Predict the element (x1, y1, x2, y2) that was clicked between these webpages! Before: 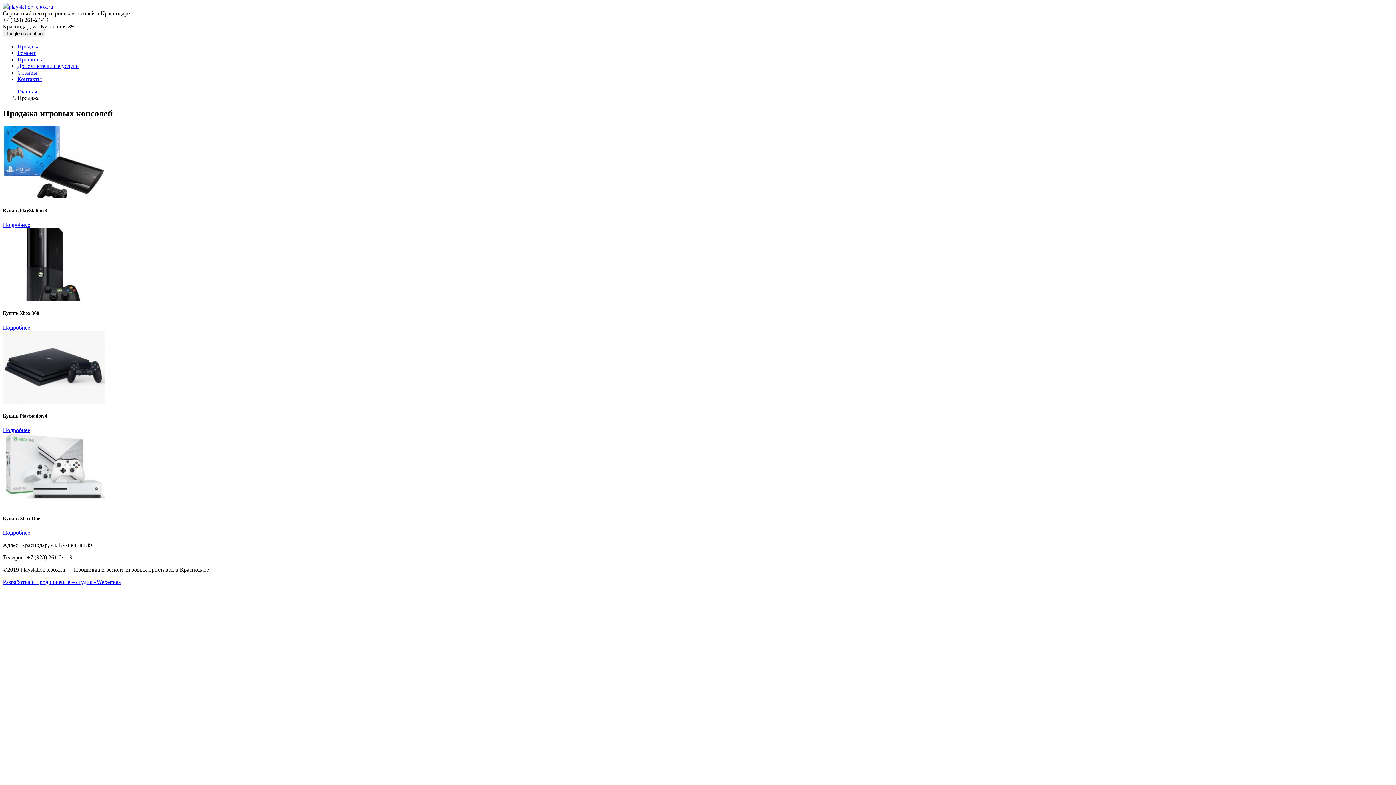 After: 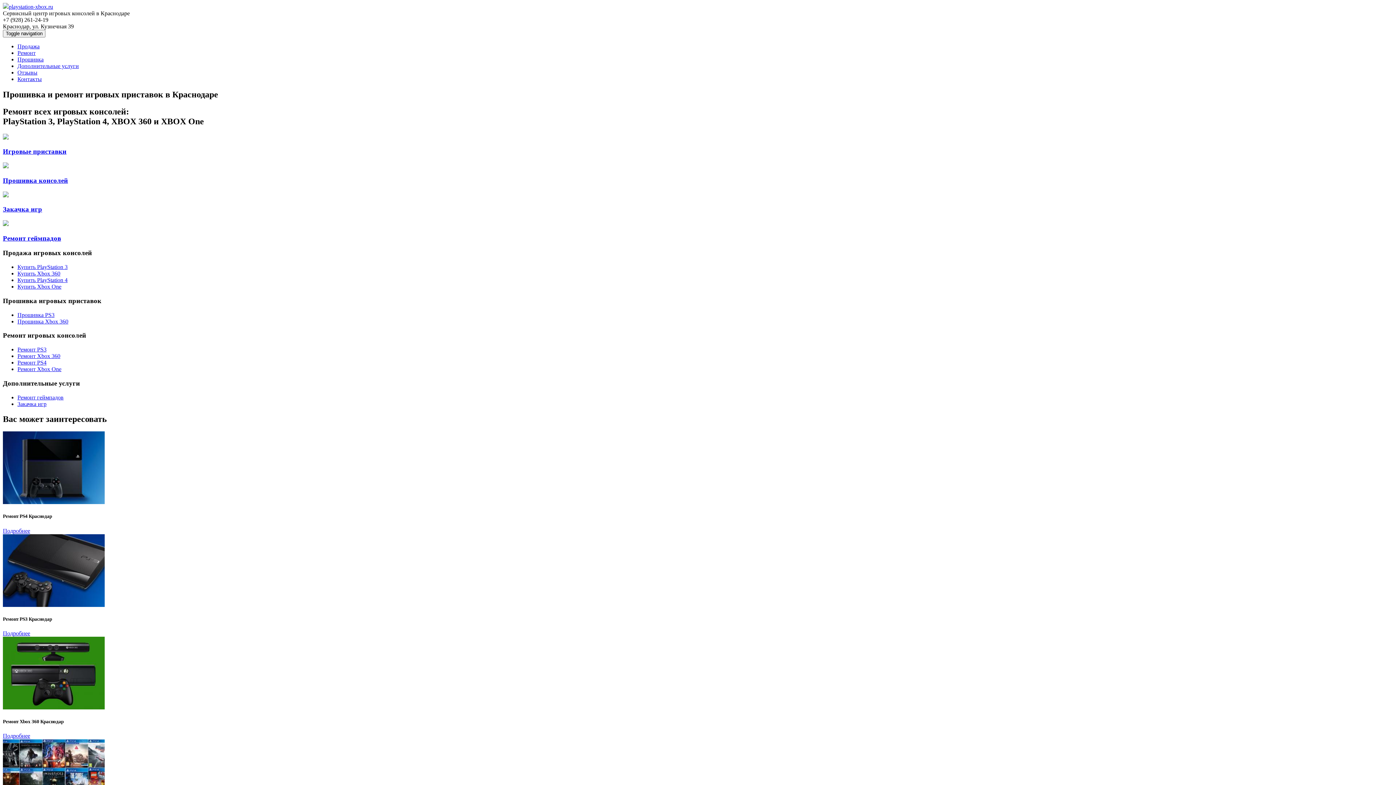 Action: bbox: (17, 88, 37, 94) label: Главная